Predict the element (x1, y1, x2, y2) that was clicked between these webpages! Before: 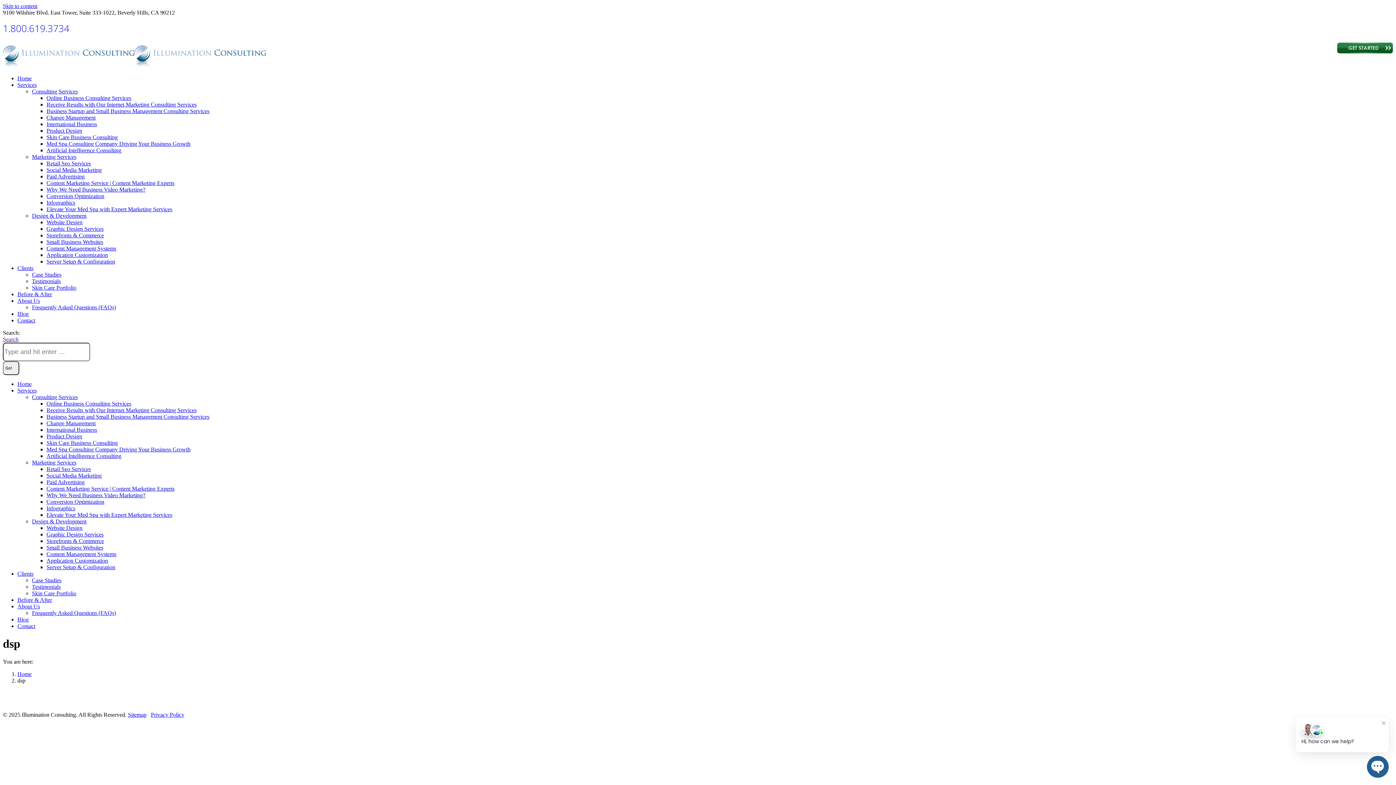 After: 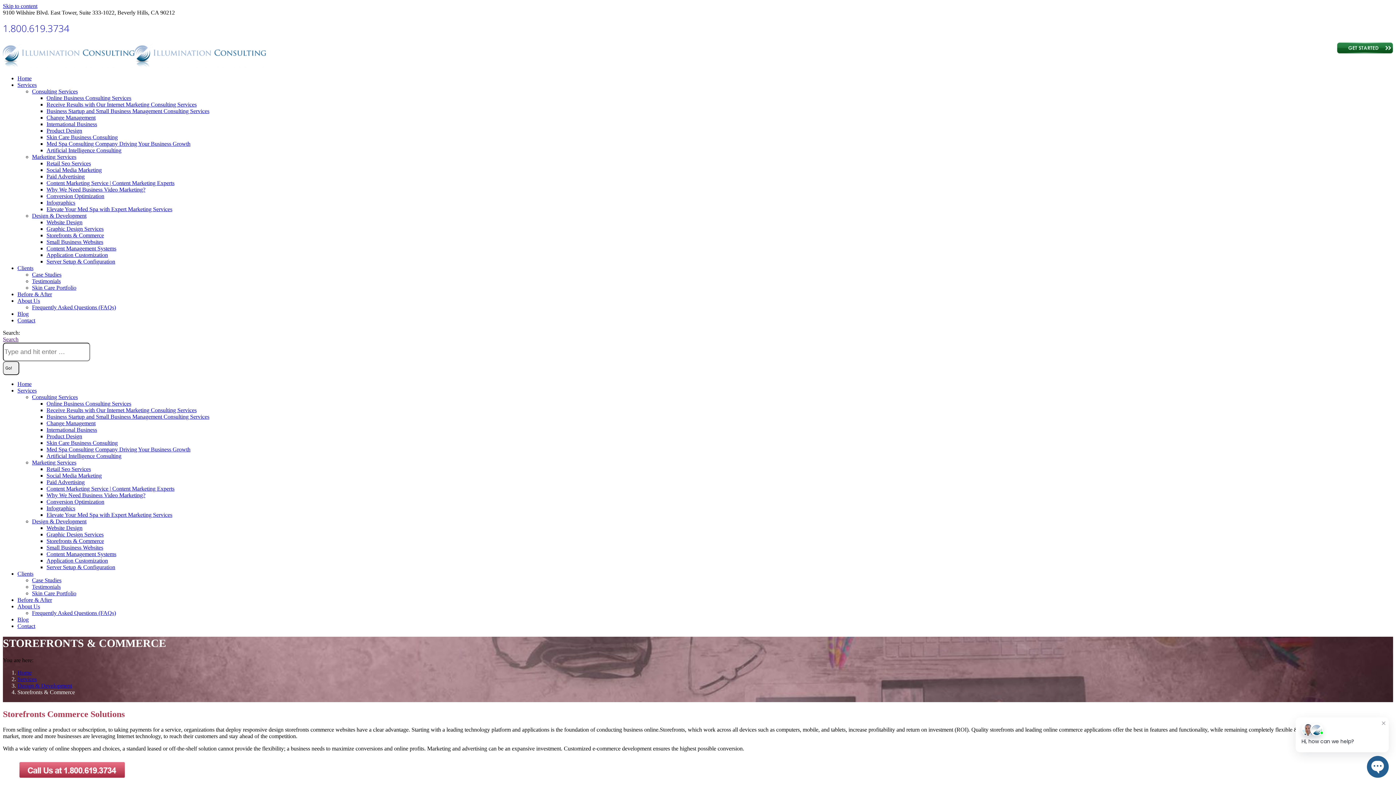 Action: bbox: (46, 232, 104, 238) label: Storefronts & Commerce